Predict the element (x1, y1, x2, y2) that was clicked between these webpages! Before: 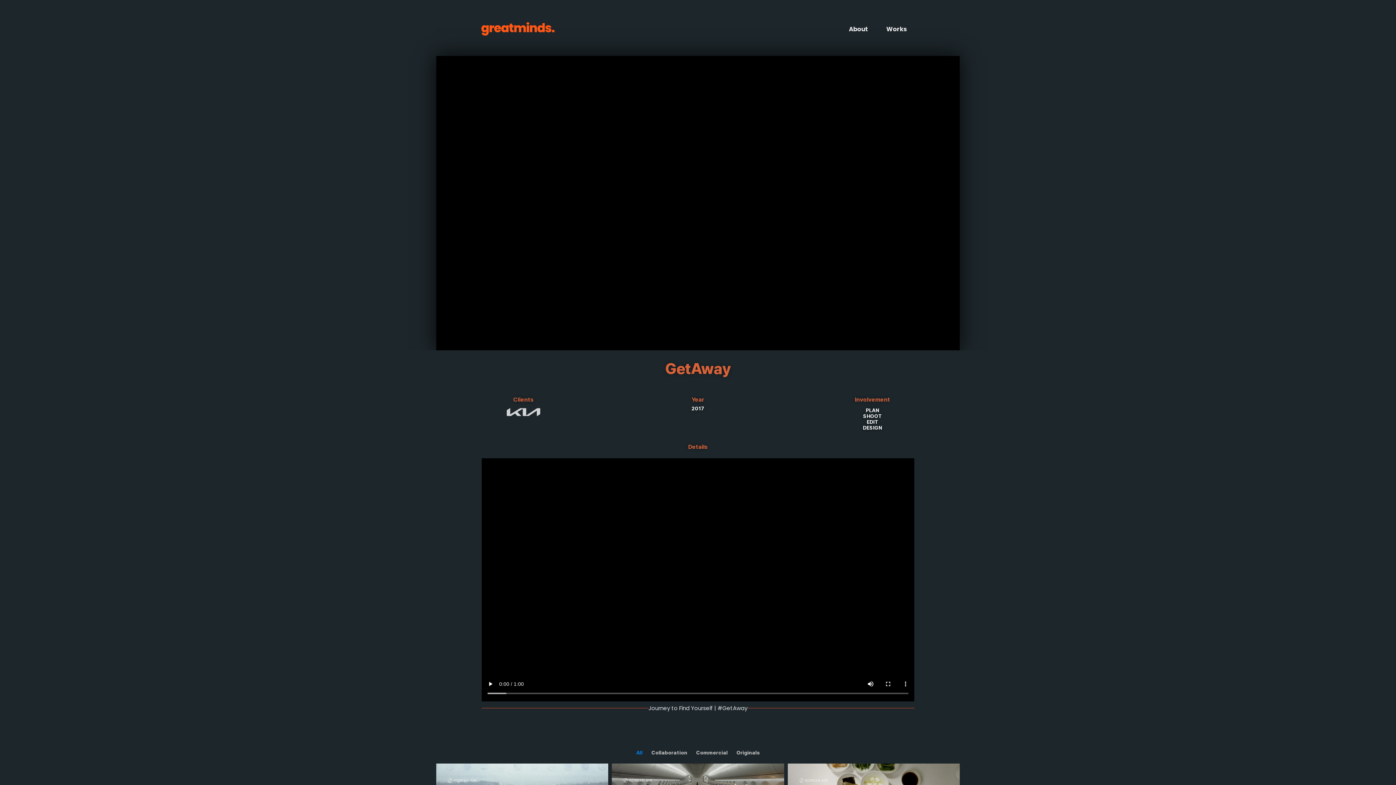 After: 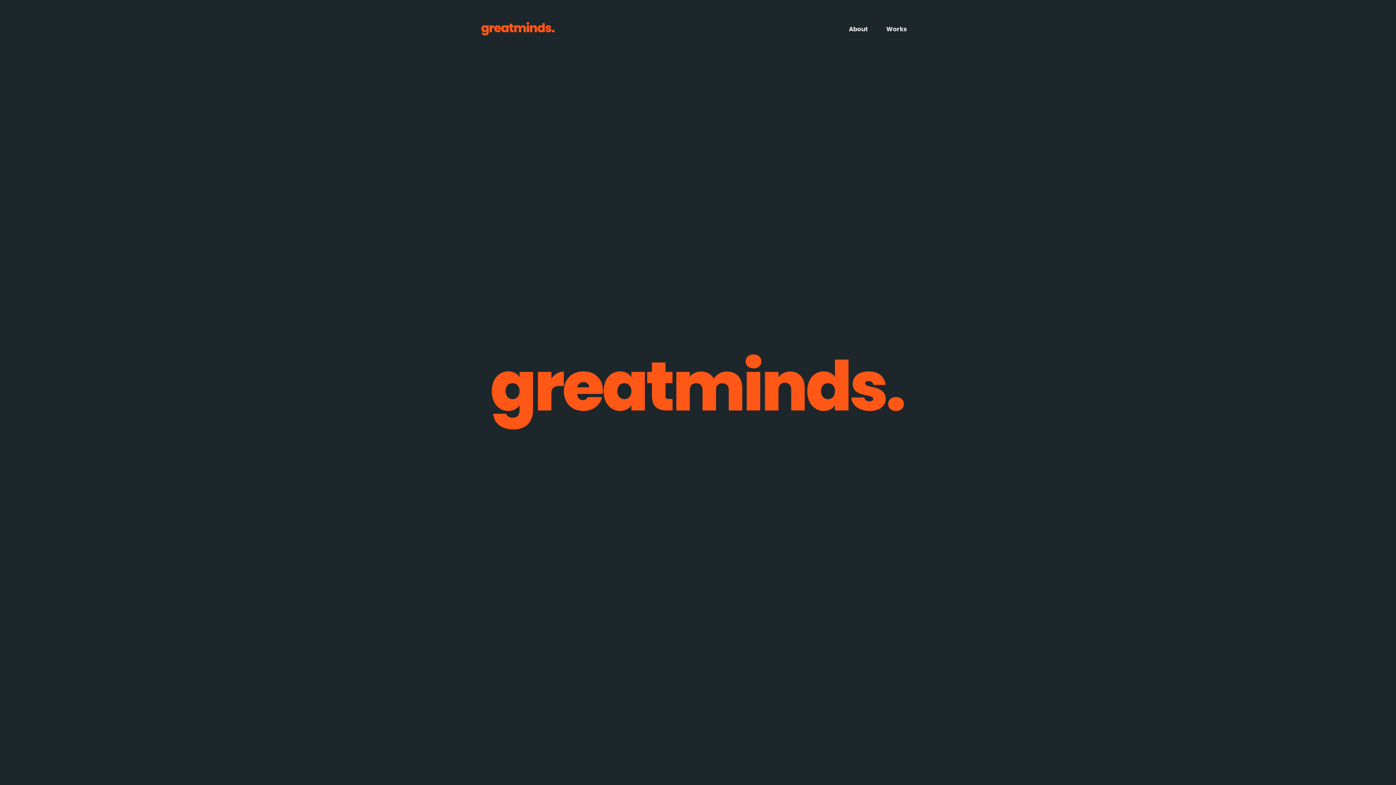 Action: bbox: (480, 20, 556, 37)